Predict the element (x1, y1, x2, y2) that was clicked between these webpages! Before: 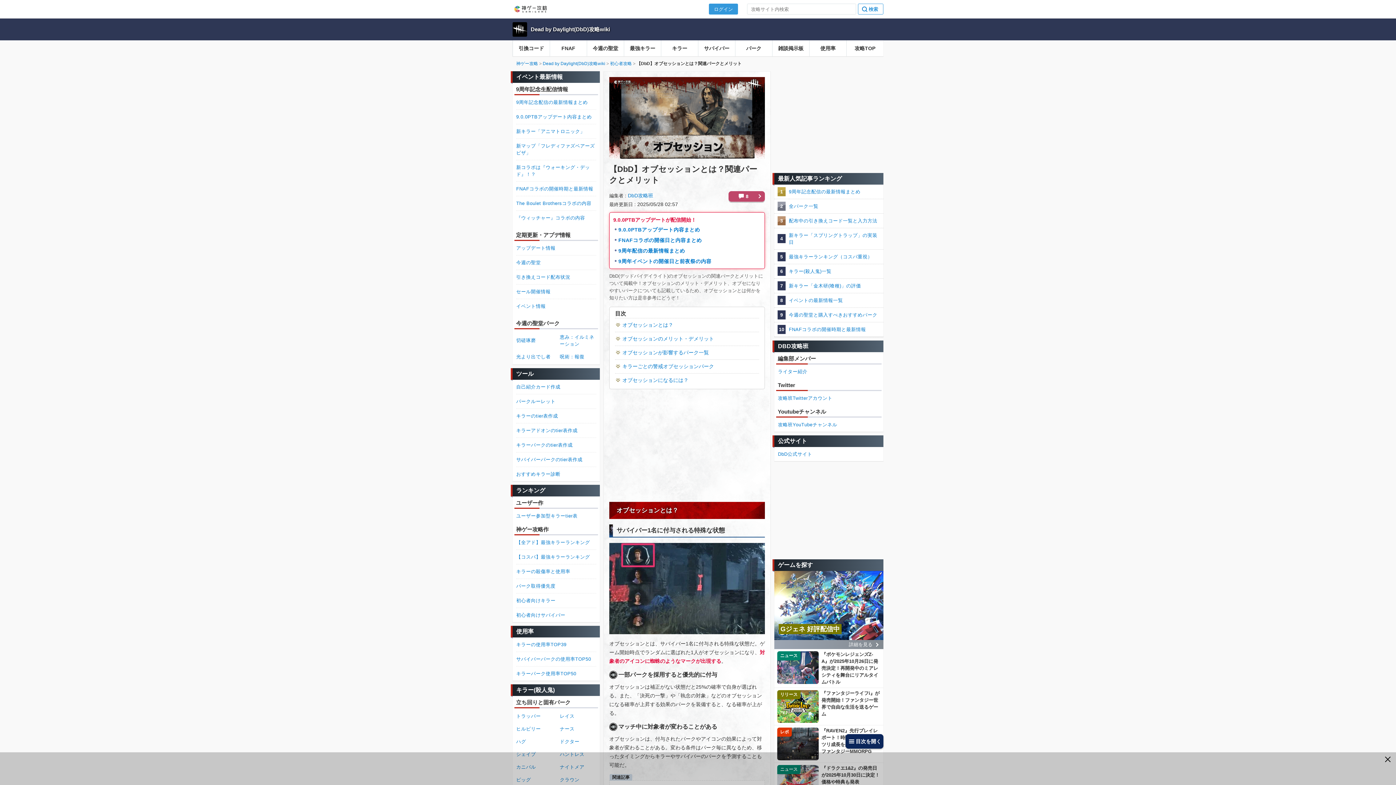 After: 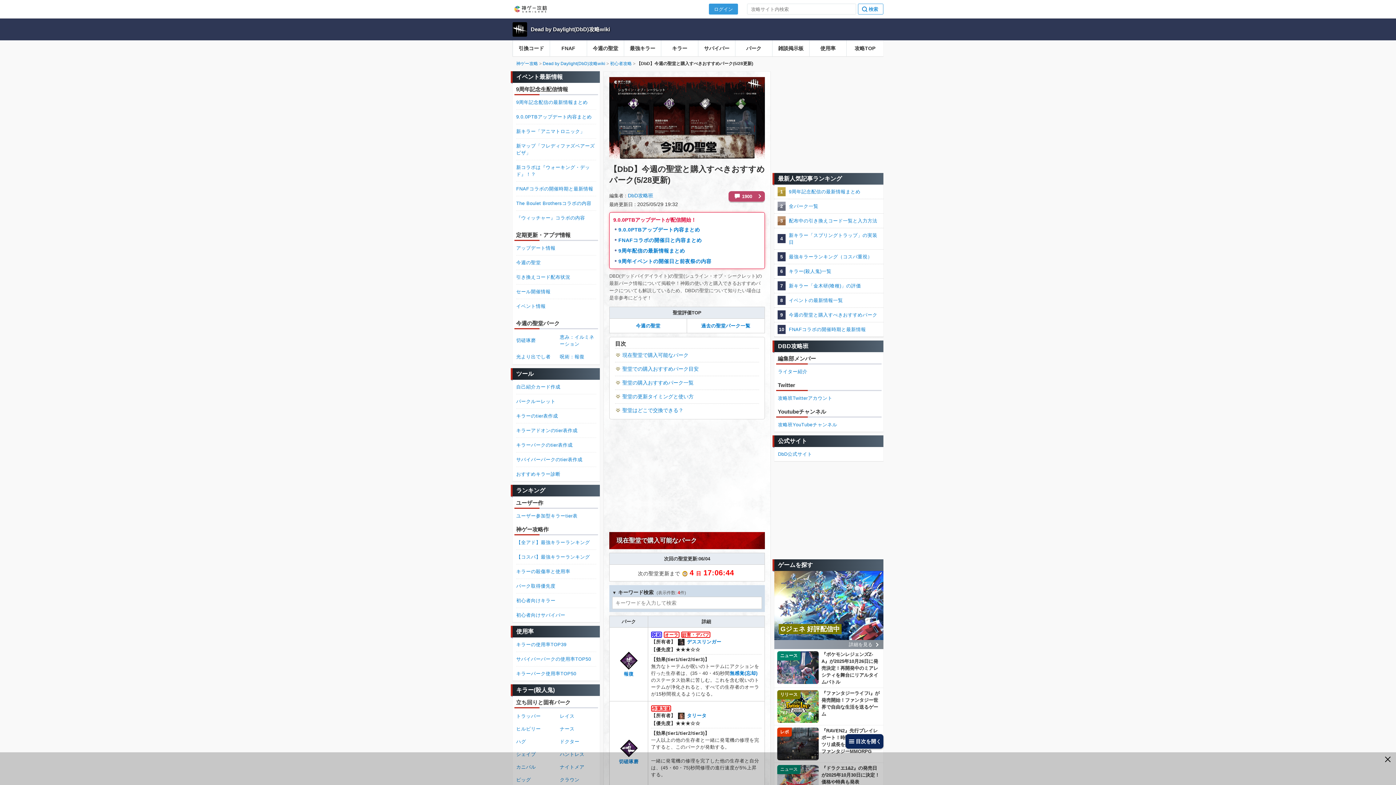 Action: label: 今週の聖堂と購入すべきおすすめパーク bbox: (789, 308, 883, 322)